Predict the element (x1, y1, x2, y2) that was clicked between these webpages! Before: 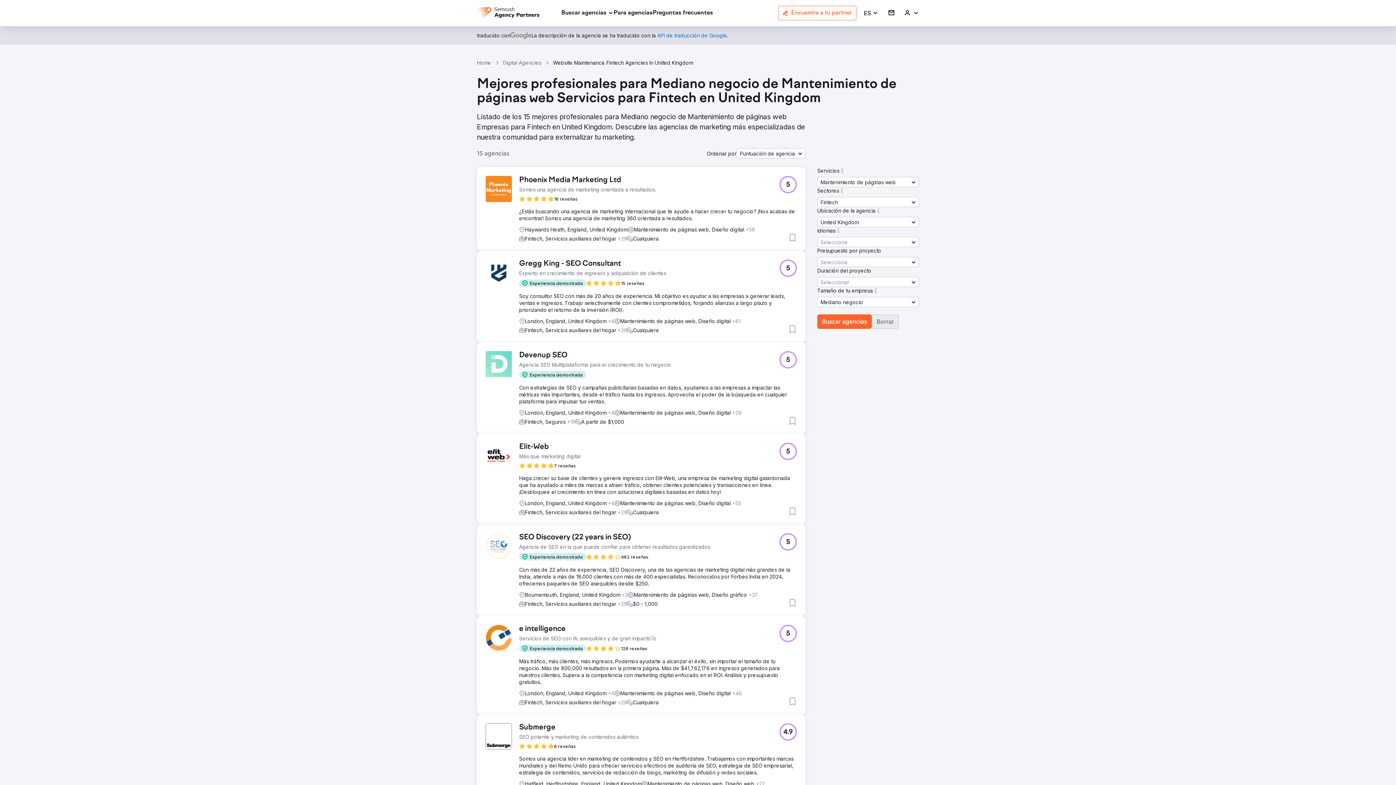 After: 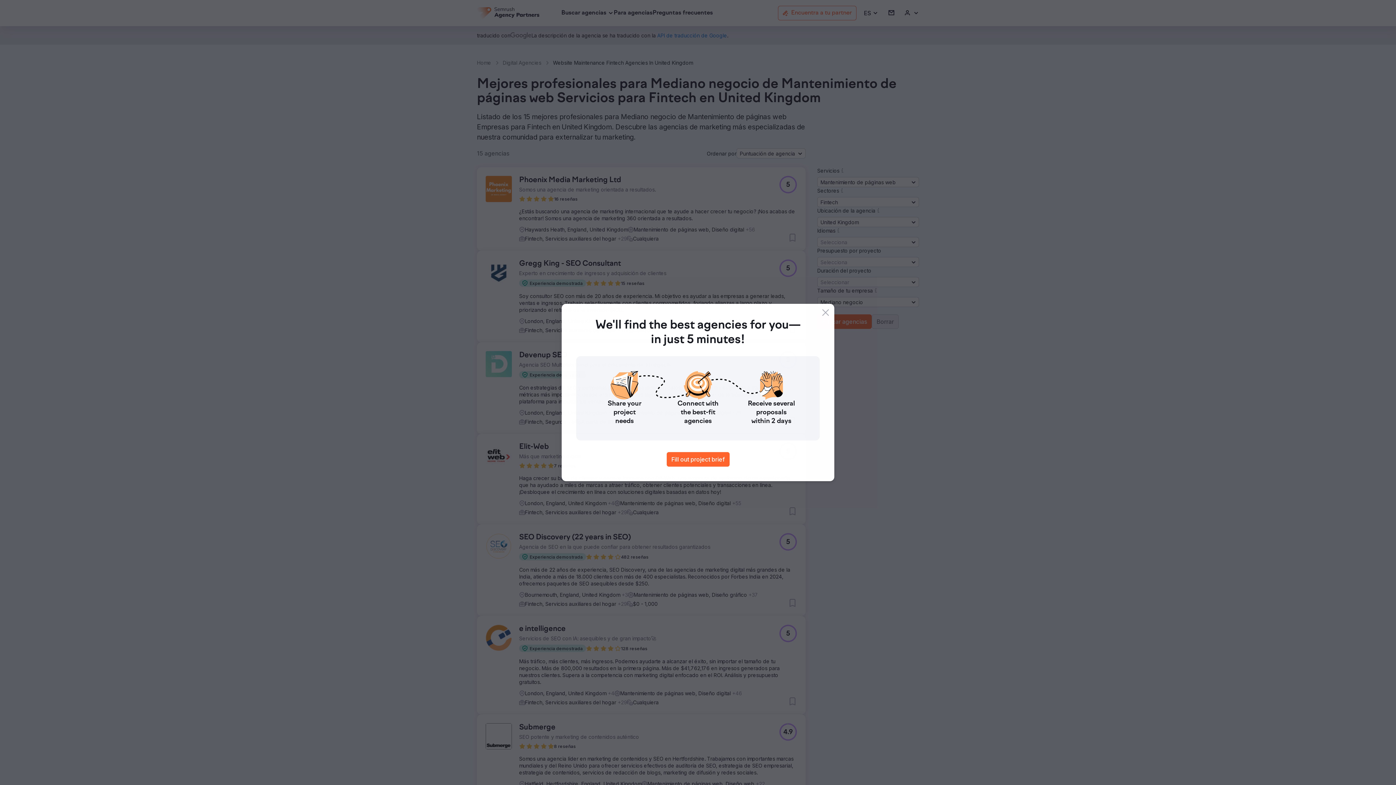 Action: bbox: (779, 351, 797, 368) label: 5